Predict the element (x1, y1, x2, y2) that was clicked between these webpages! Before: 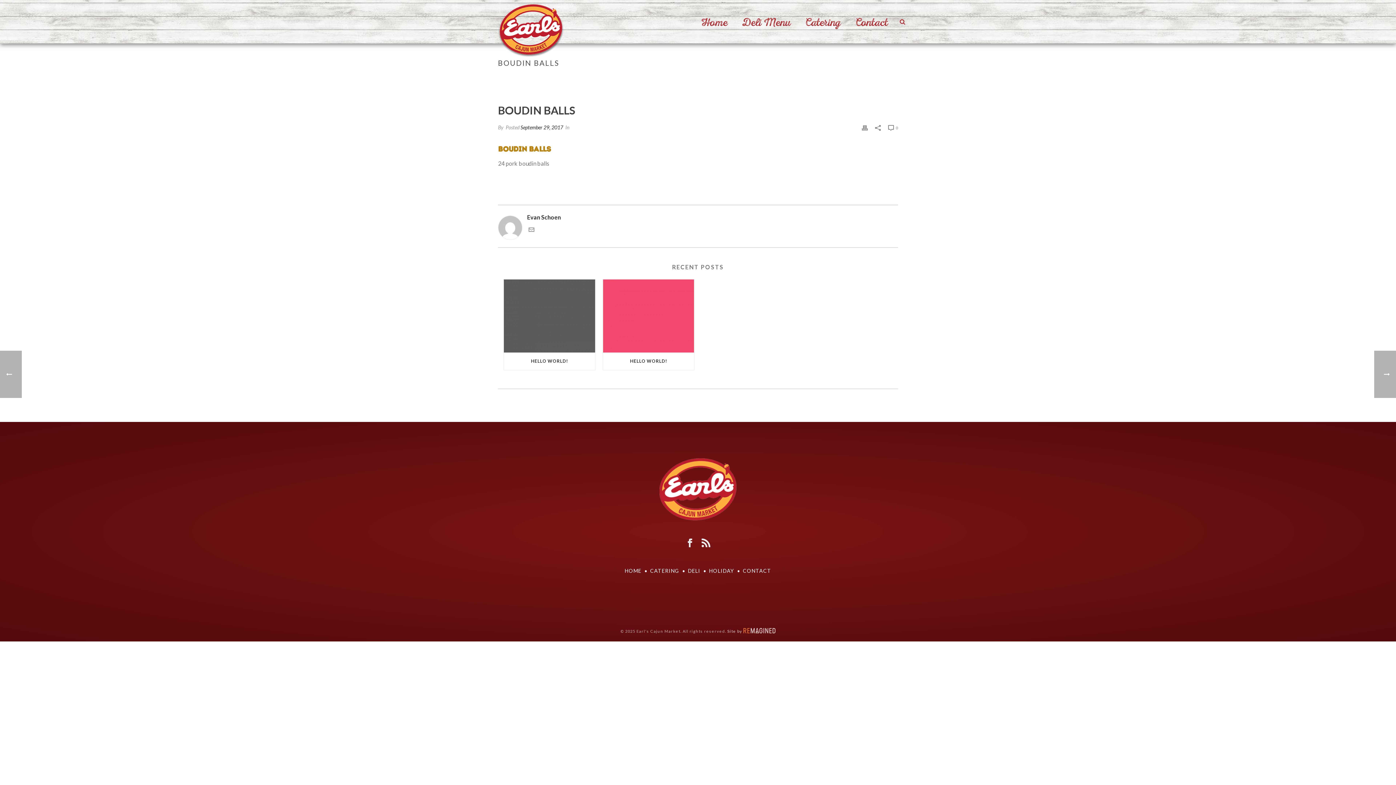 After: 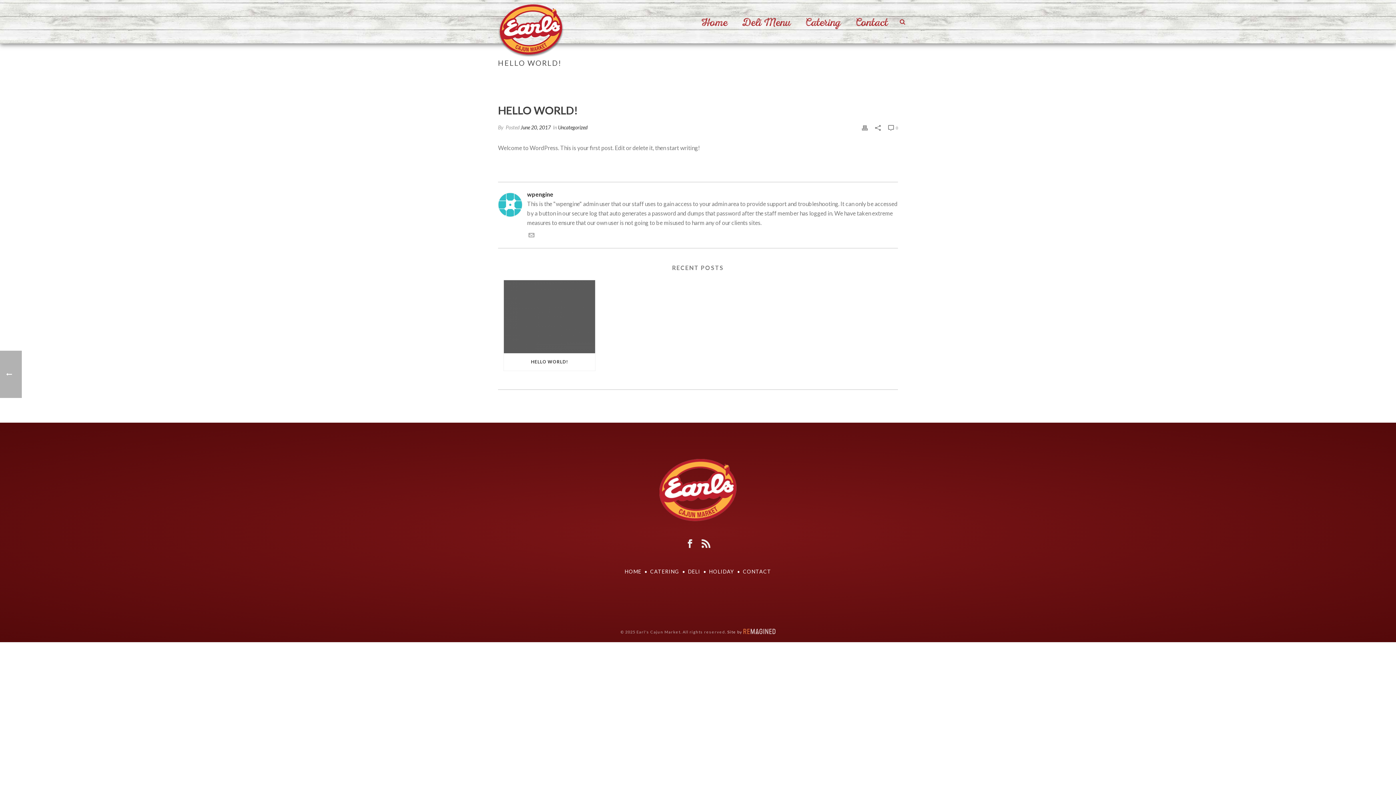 Action: bbox: (504, 279, 595, 352)